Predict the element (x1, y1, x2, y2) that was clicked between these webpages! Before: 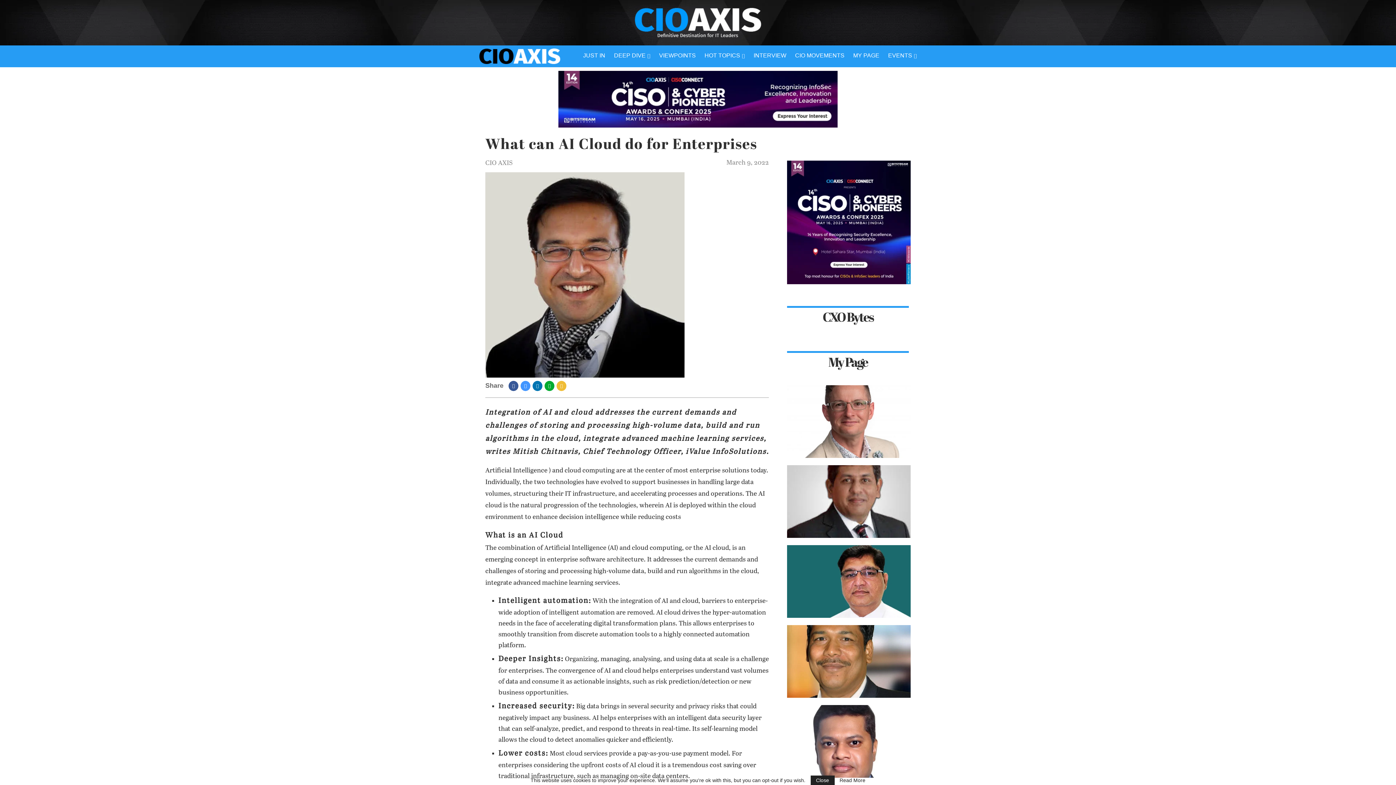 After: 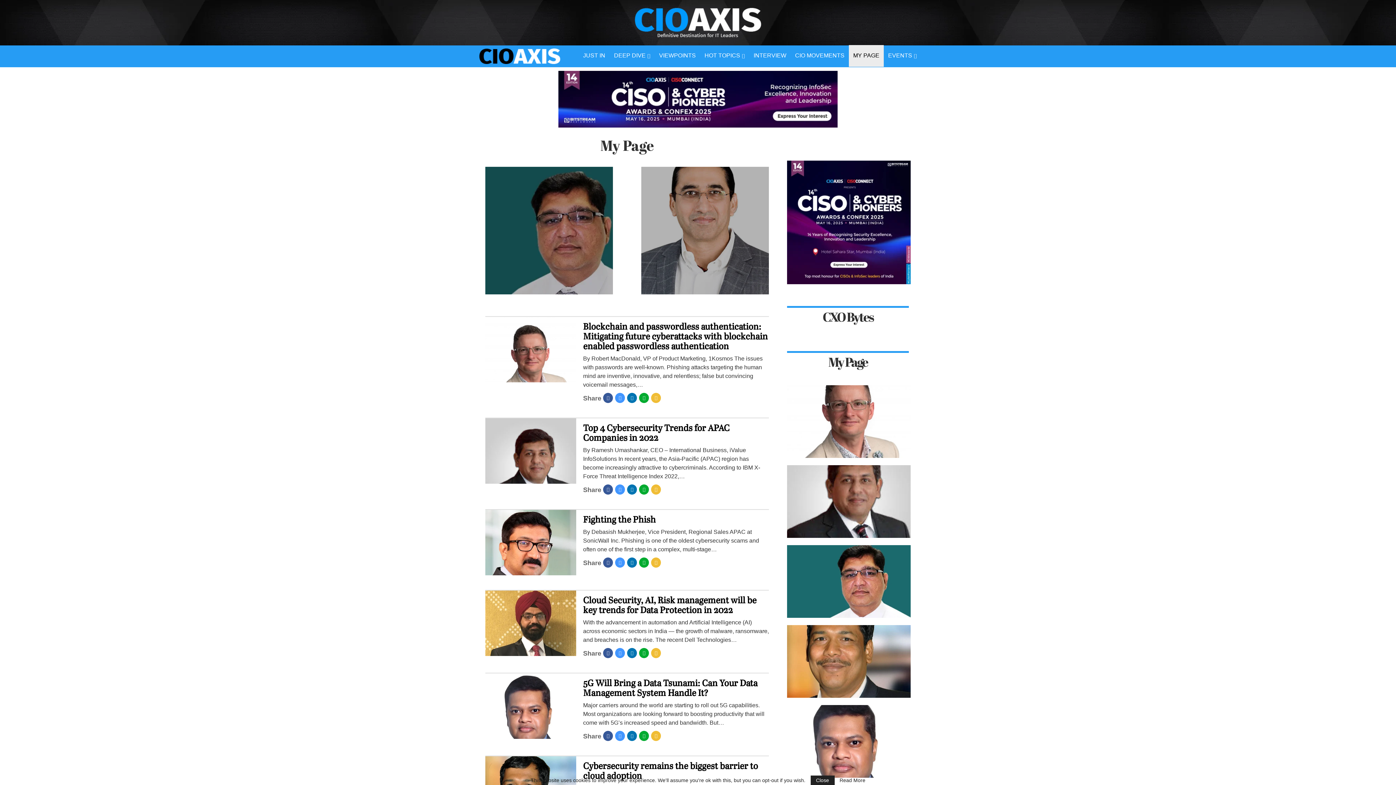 Action: bbox: (849, 45, 884, 66) label: MY PAGE